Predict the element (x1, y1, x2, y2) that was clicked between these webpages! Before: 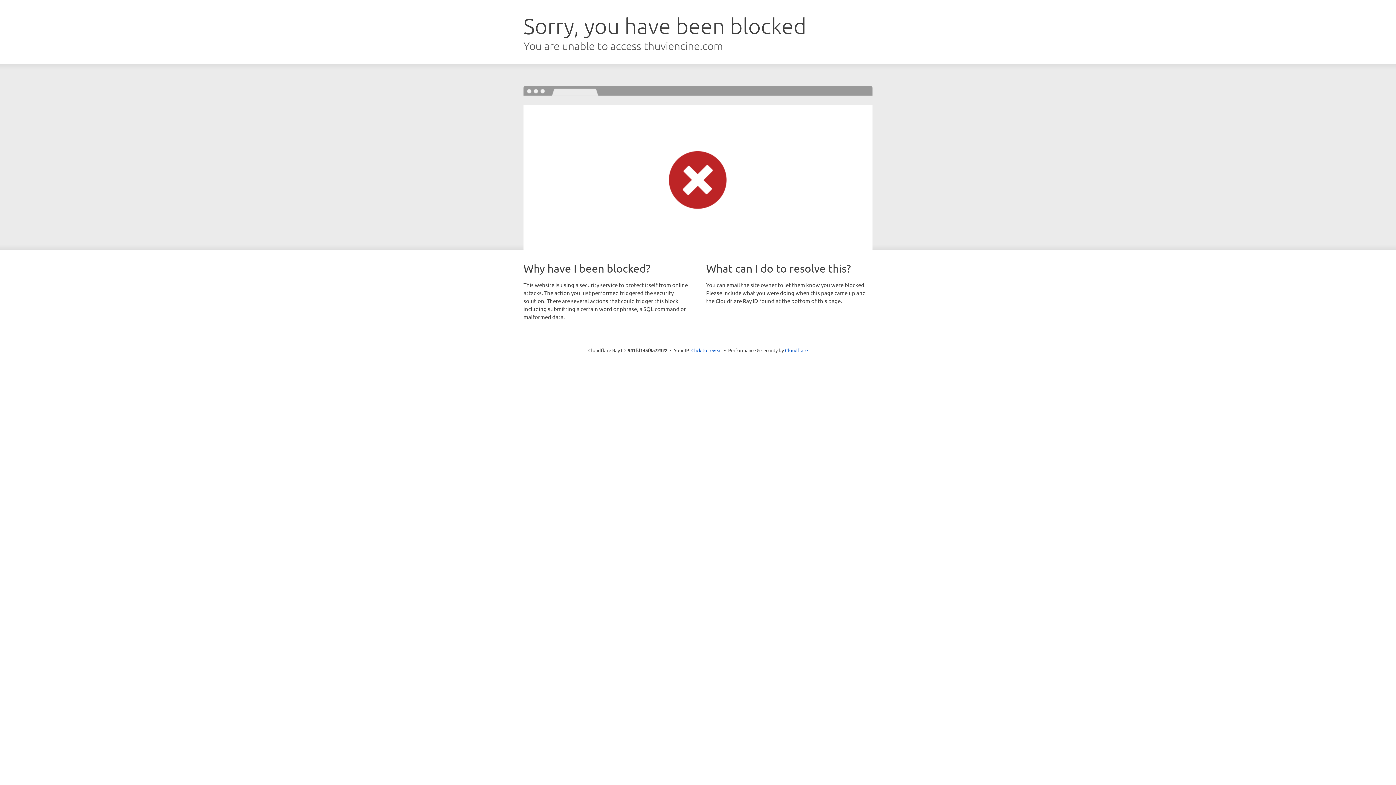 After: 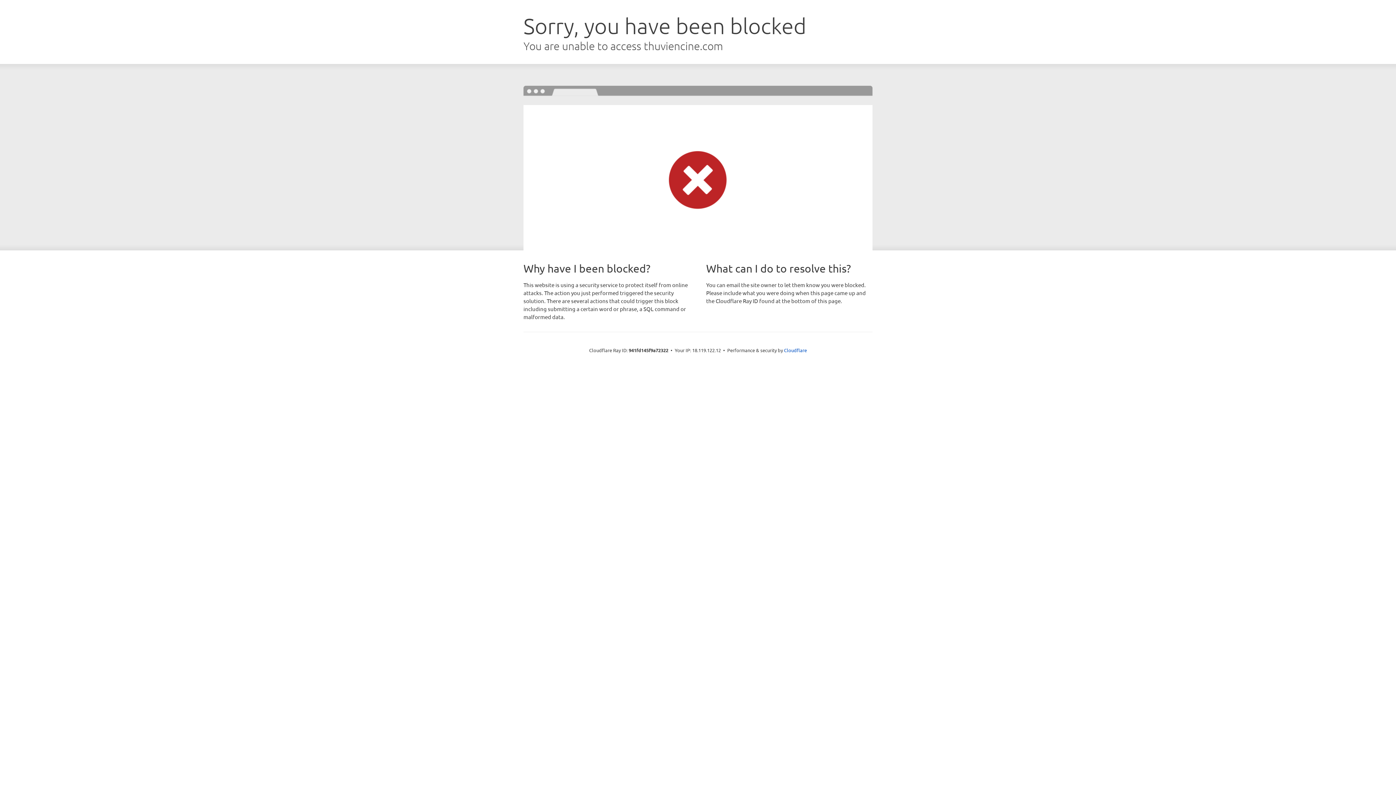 Action: label: Click to reveal bbox: (691, 346, 722, 353)